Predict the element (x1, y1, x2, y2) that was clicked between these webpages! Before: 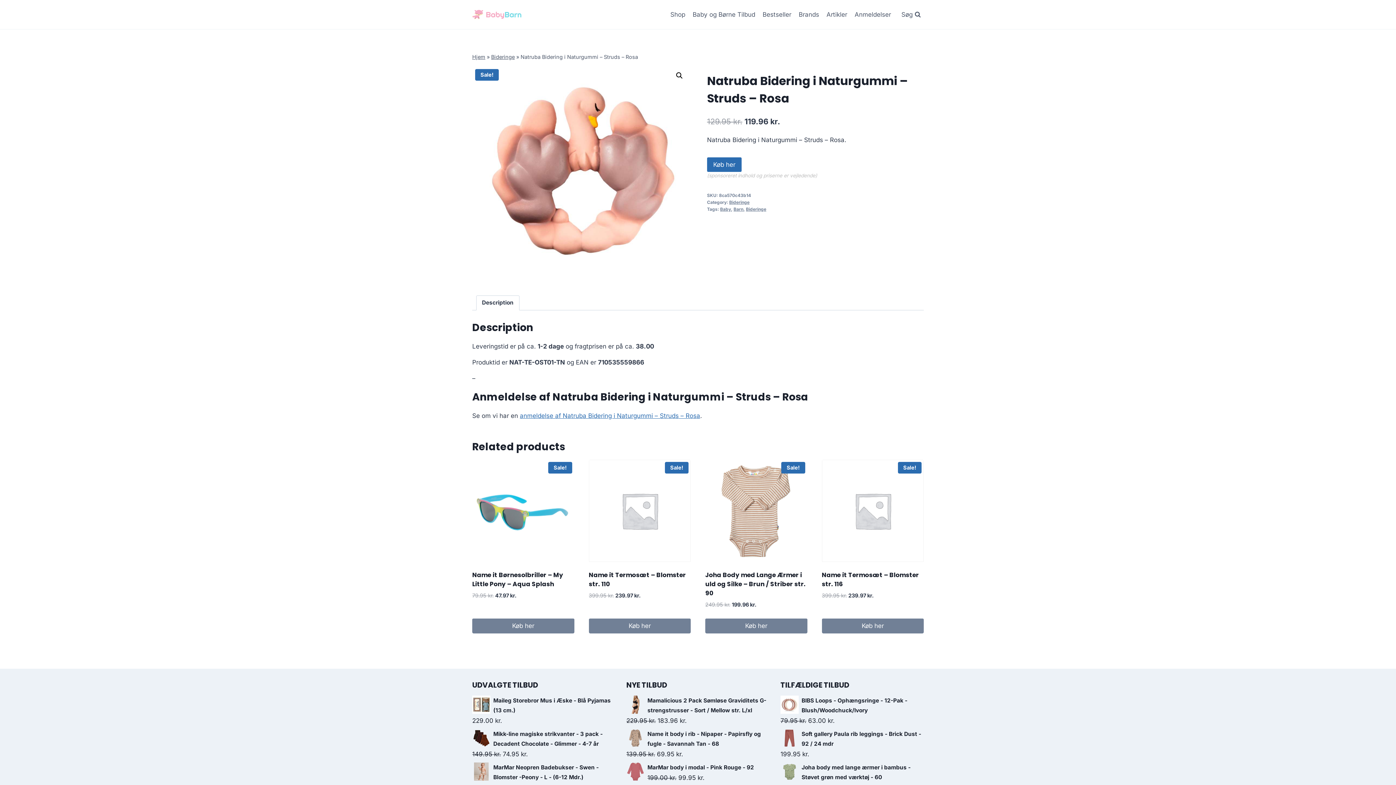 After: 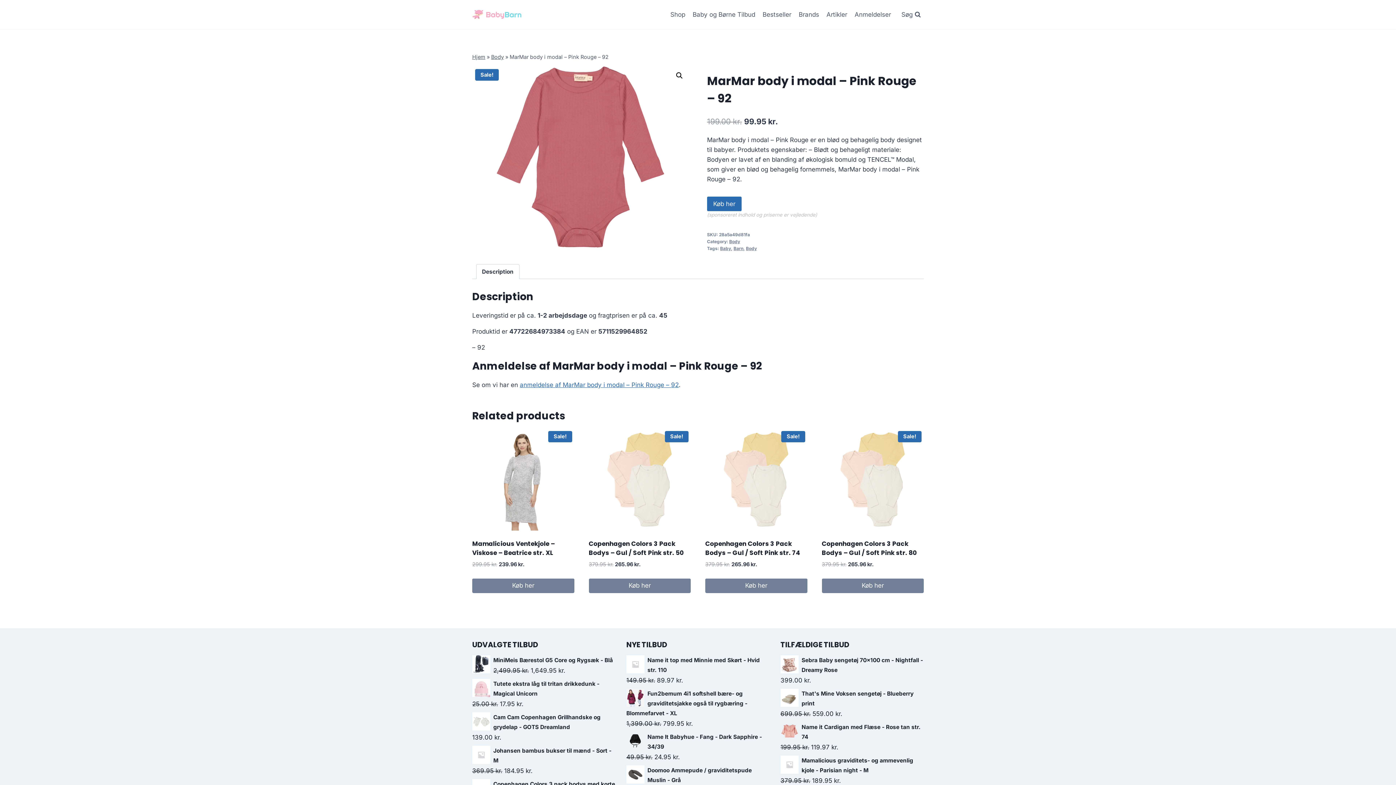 Action: label: MarMar body i modal - Pink Rouge - 92 bbox: (626, 762, 769, 772)